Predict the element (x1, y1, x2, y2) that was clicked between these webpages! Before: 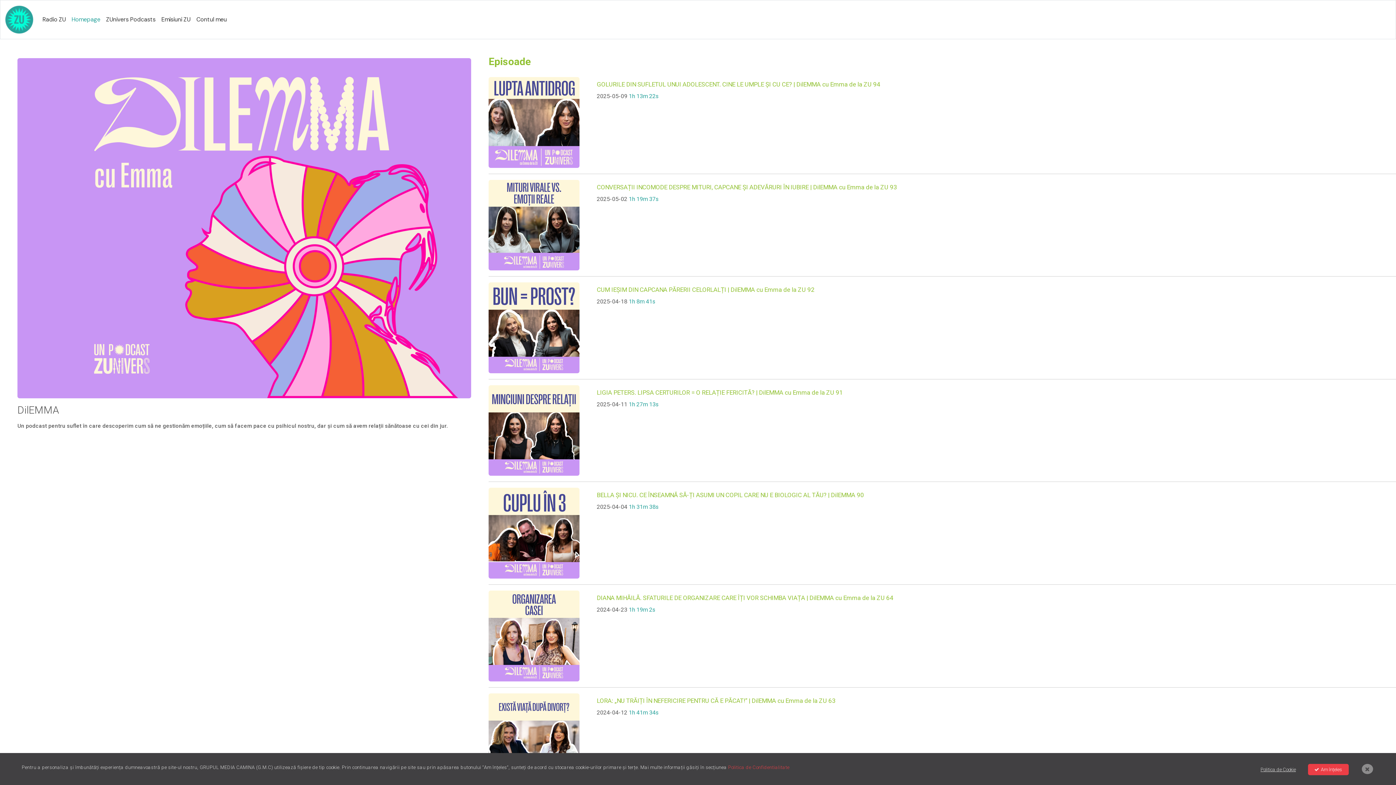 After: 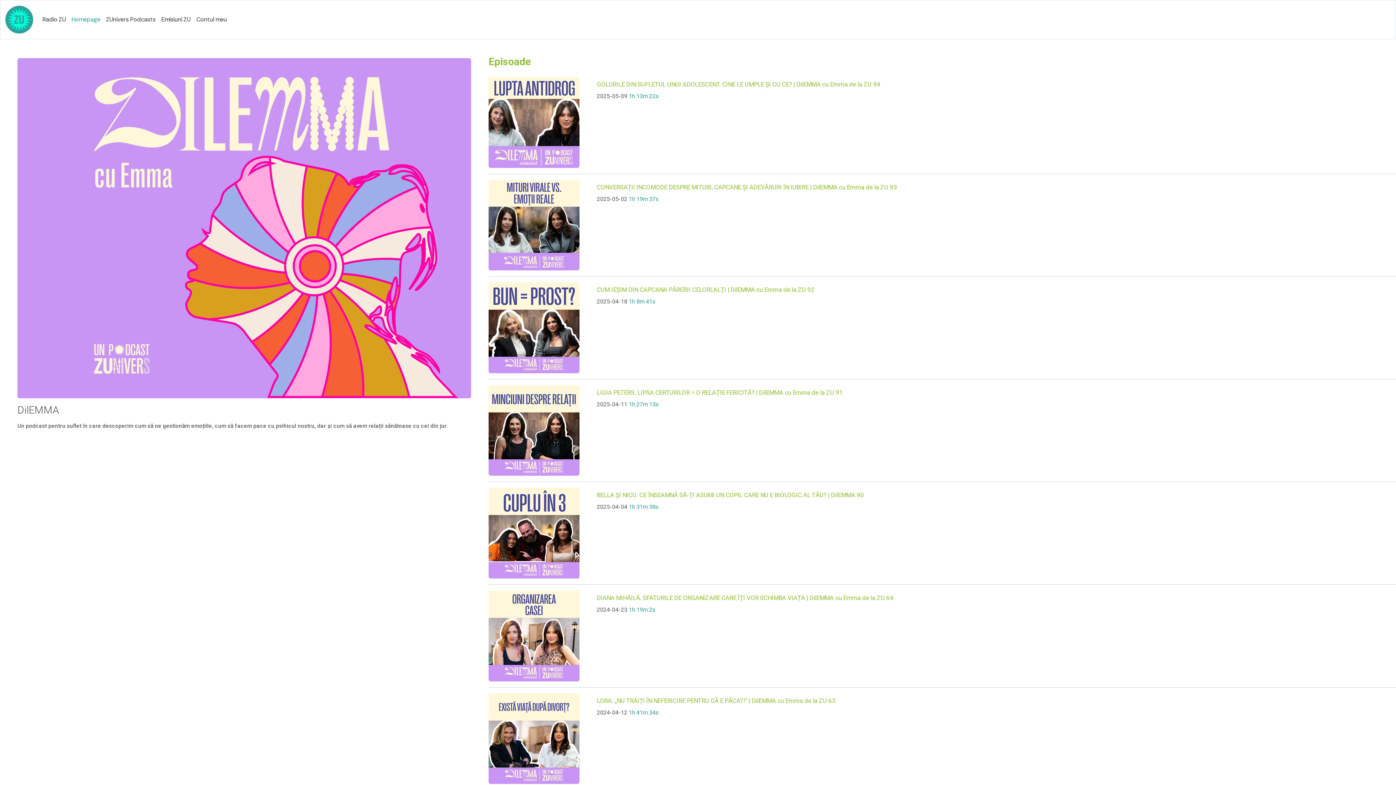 Action: label: Am înțeles bbox: (1308, 764, 1348, 775)